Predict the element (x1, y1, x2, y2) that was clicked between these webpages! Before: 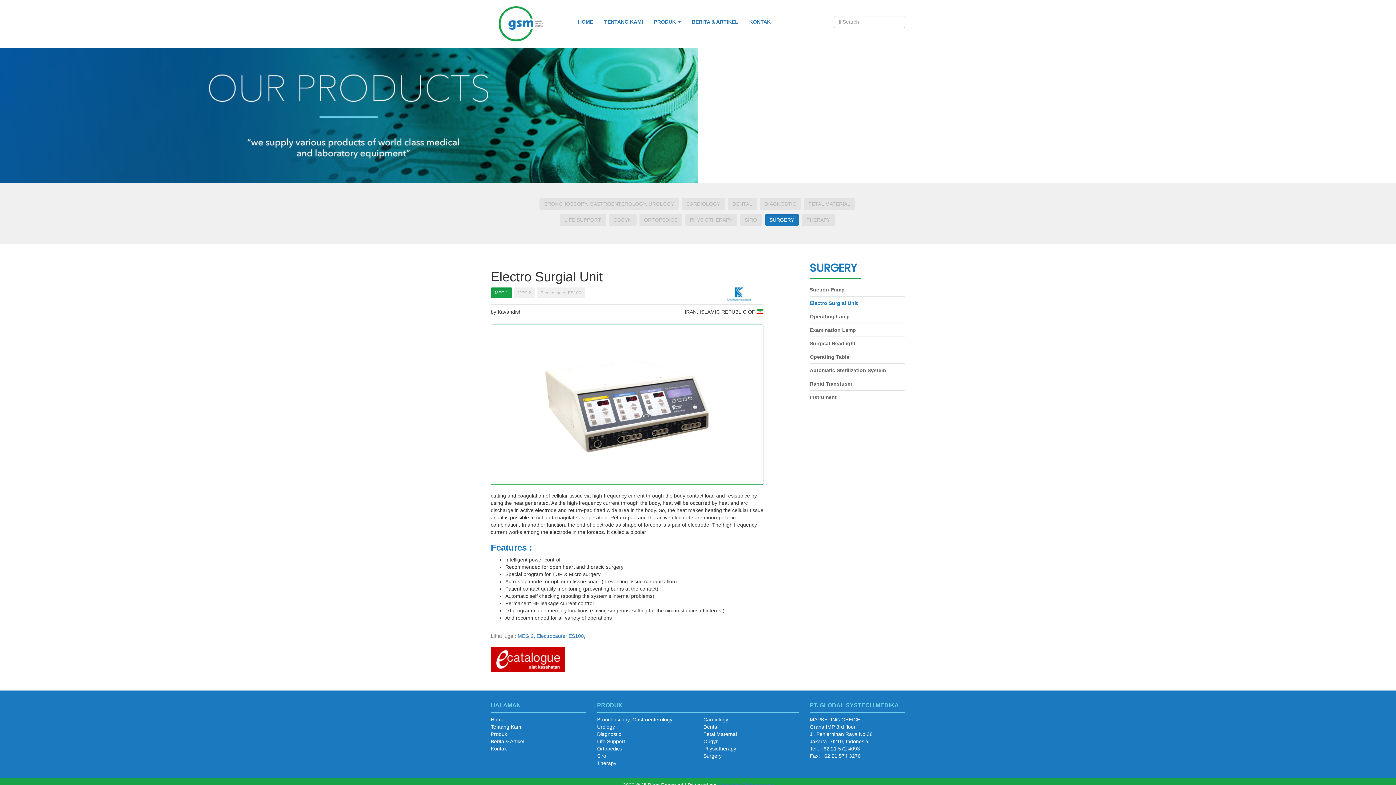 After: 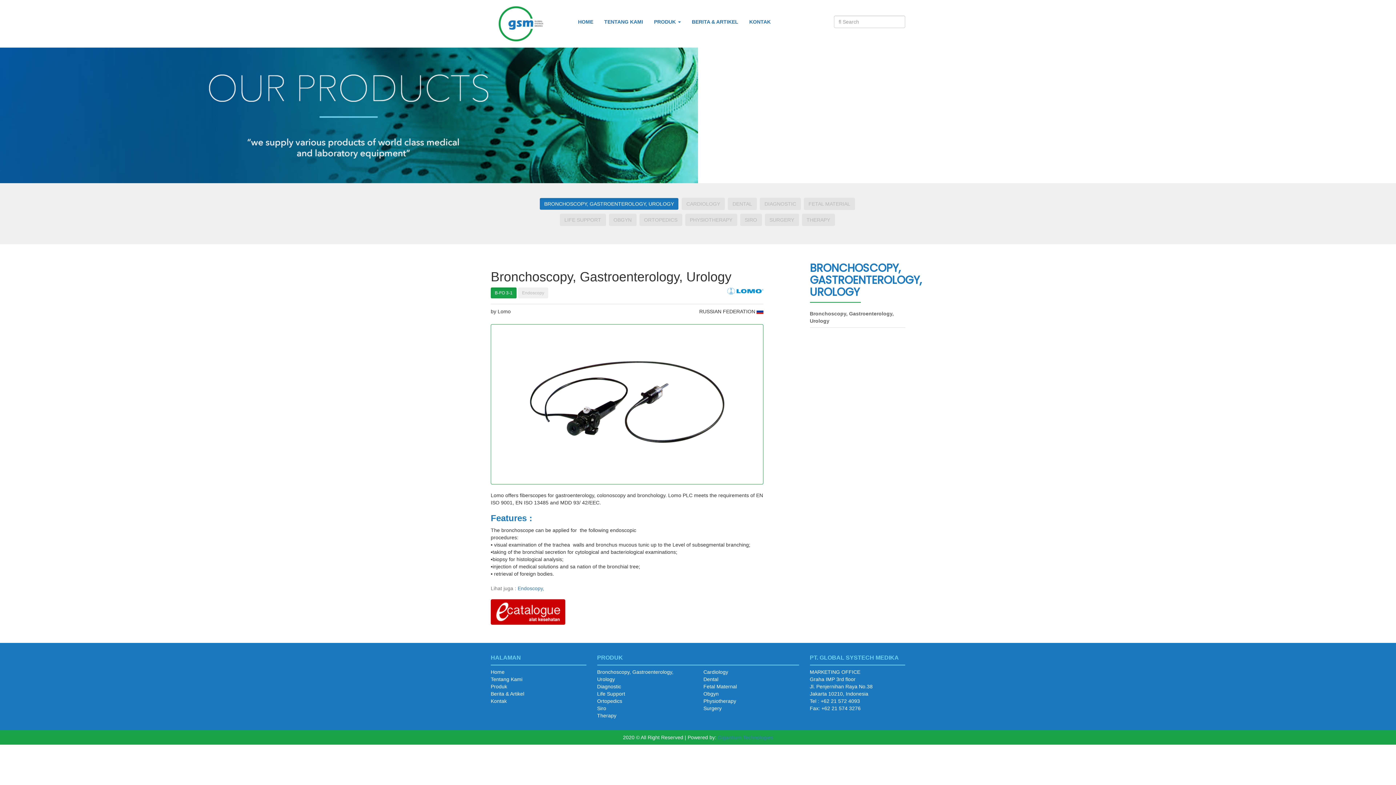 Action: bbox: (539, 197, 678, 210) label: BRONCHOSCOPY, GASTROENTEROLOGY, UROLOGY